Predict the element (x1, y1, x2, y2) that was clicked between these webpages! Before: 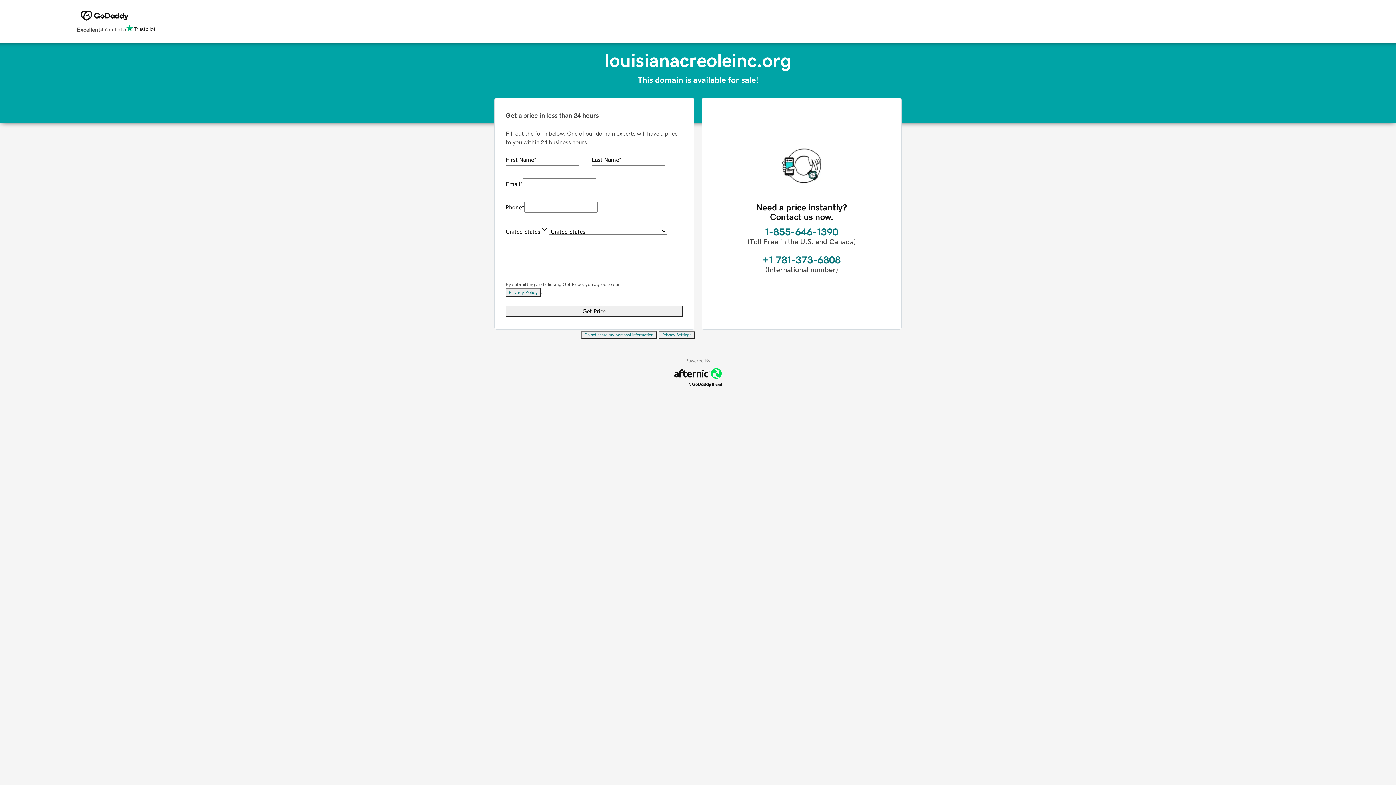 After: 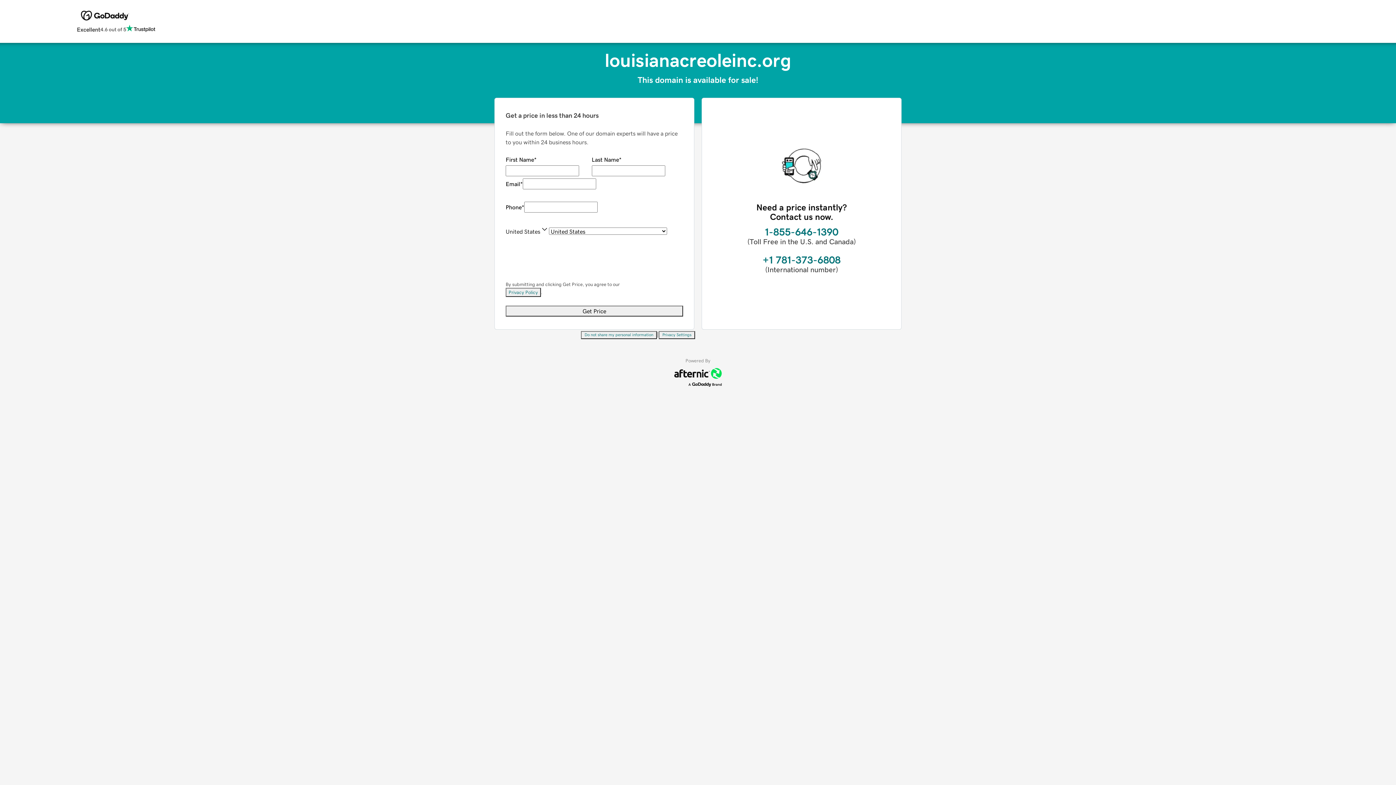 Action: bbox: (658, 331, 695, 339) label: Privacy Settings